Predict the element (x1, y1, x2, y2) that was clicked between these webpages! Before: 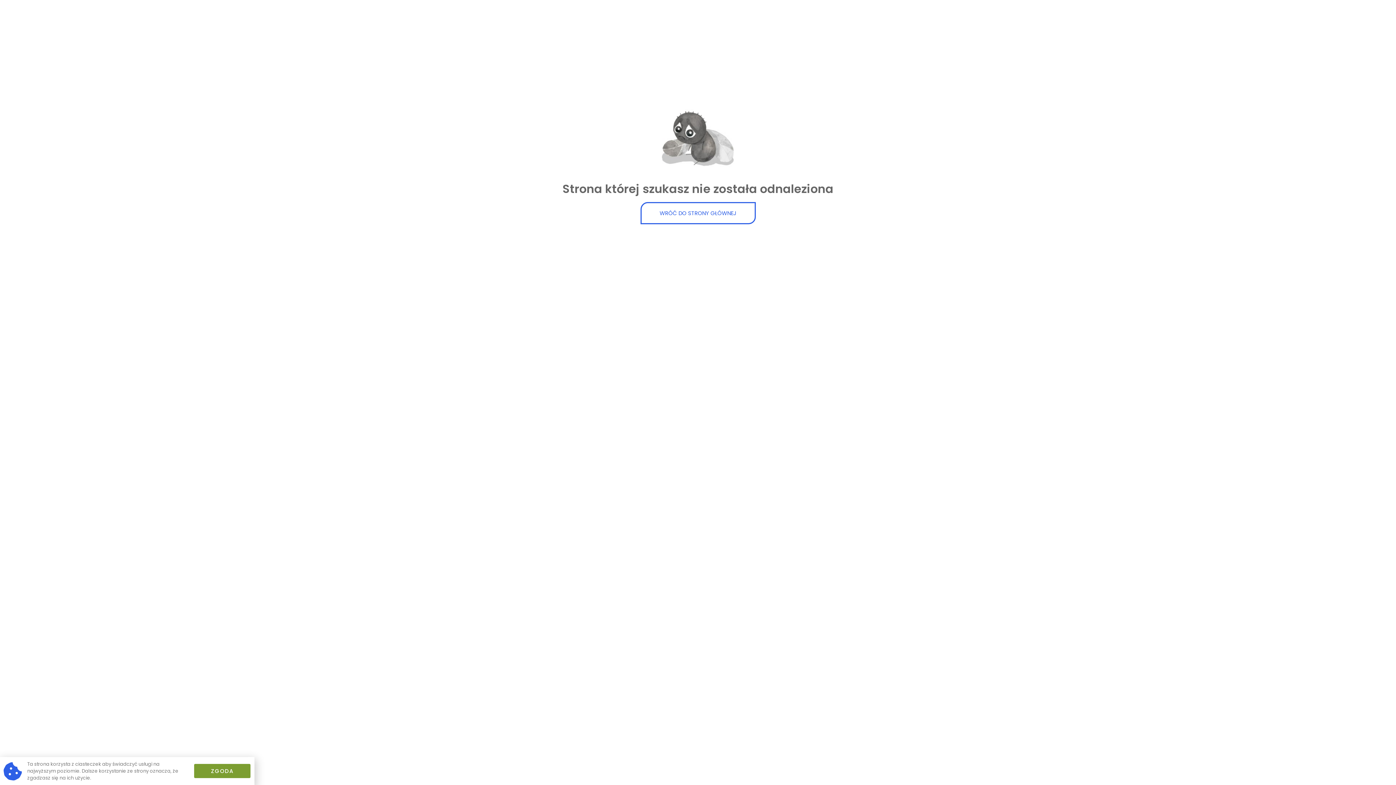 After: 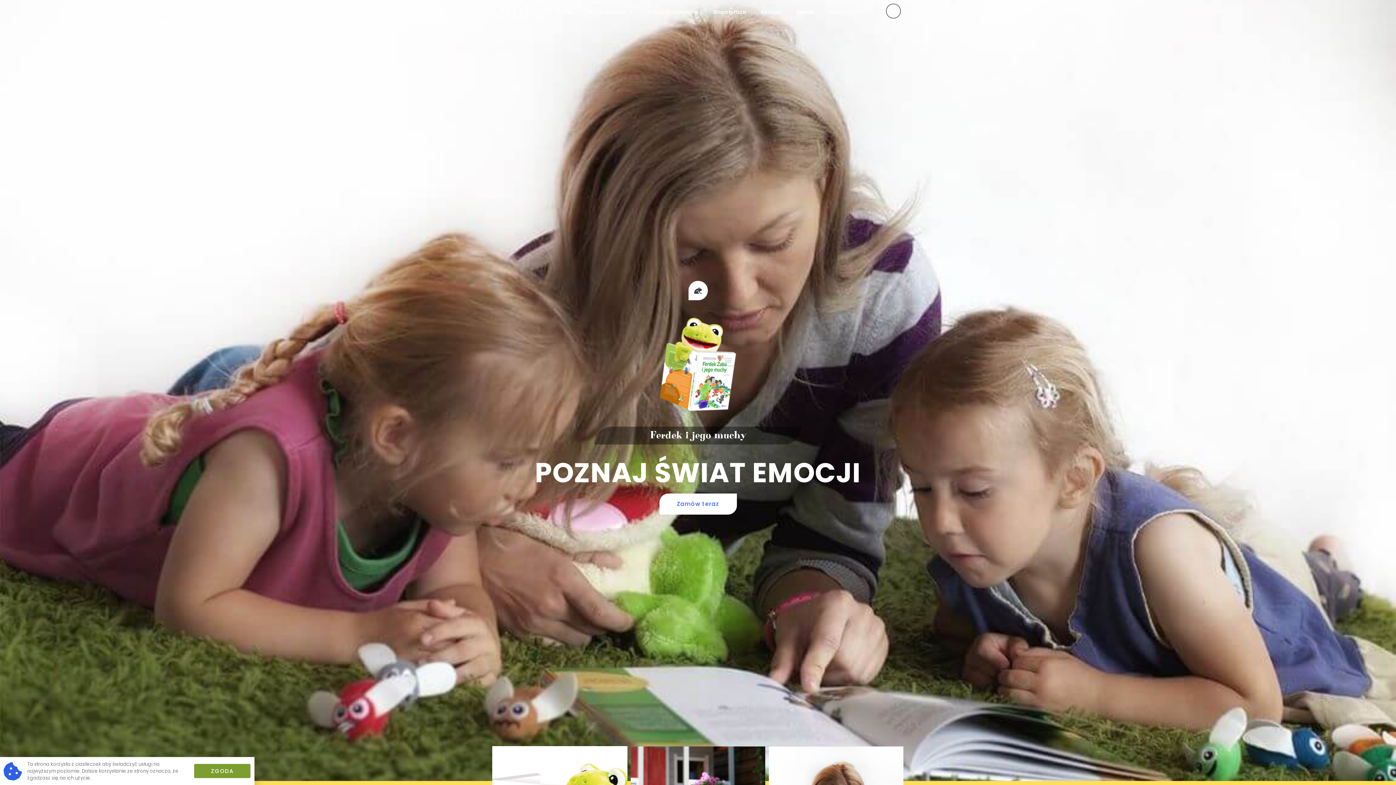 Action: label: WRÓĆ DO STRONY GŁÓWNEJ bbox: (640, 202, 755, 224)